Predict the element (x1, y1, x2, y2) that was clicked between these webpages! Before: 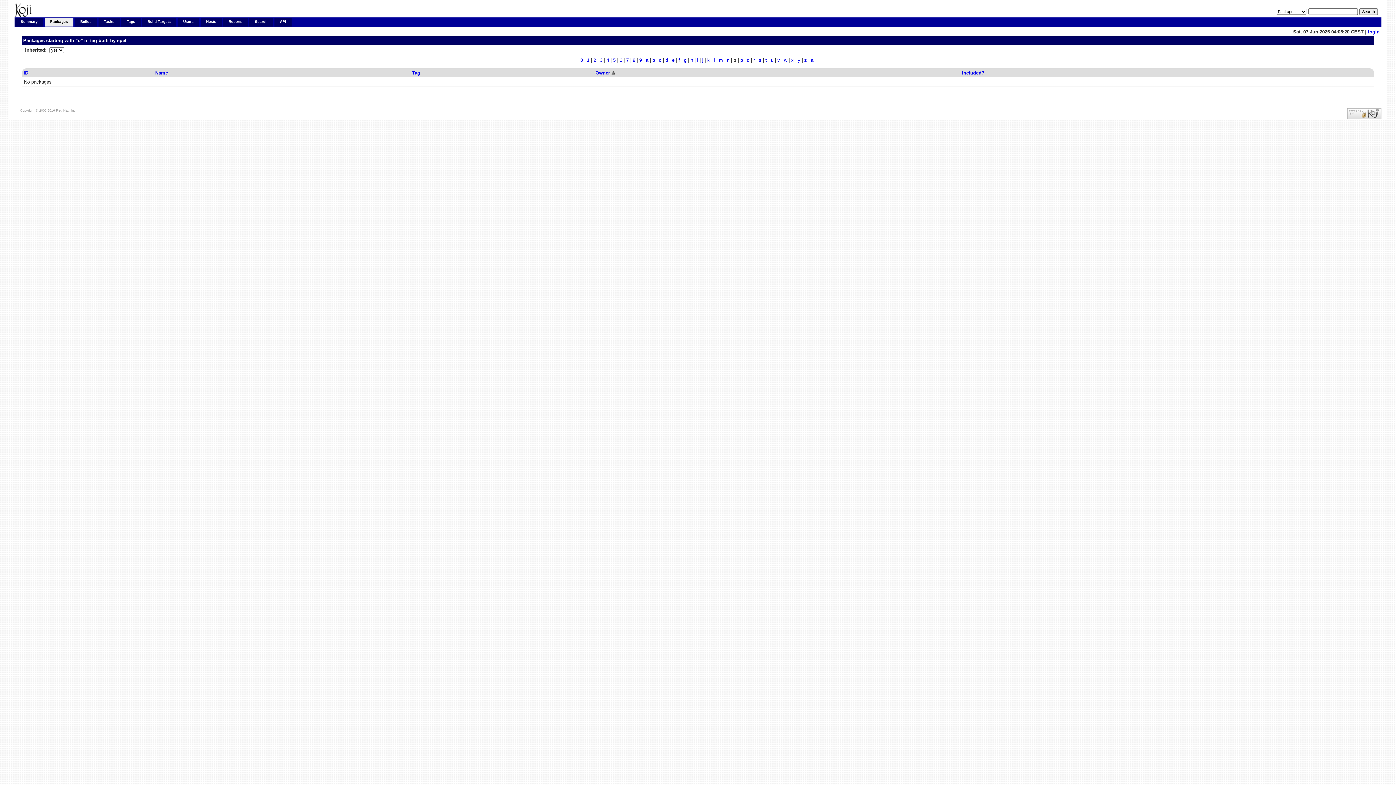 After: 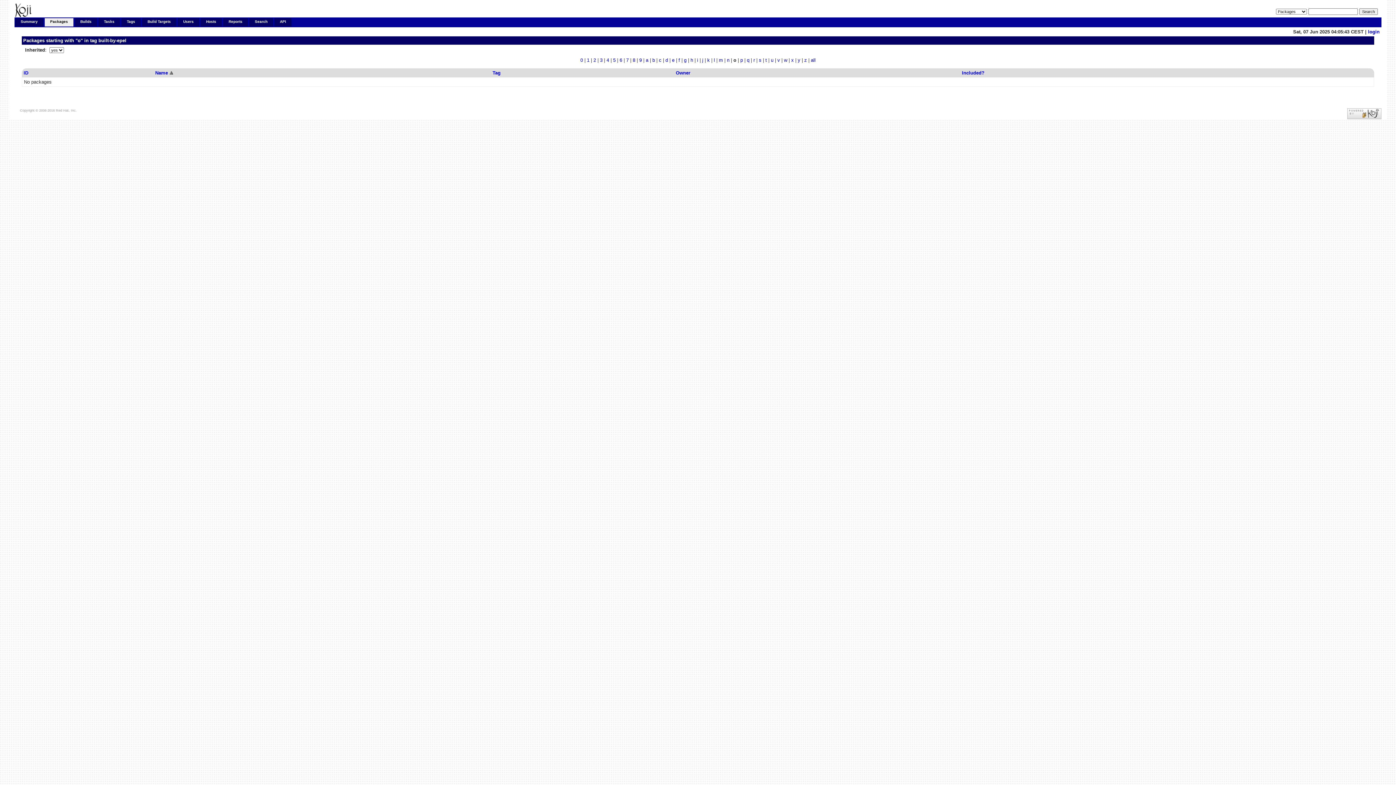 Action: bbox: (155, 70, 168, 75) label: Name